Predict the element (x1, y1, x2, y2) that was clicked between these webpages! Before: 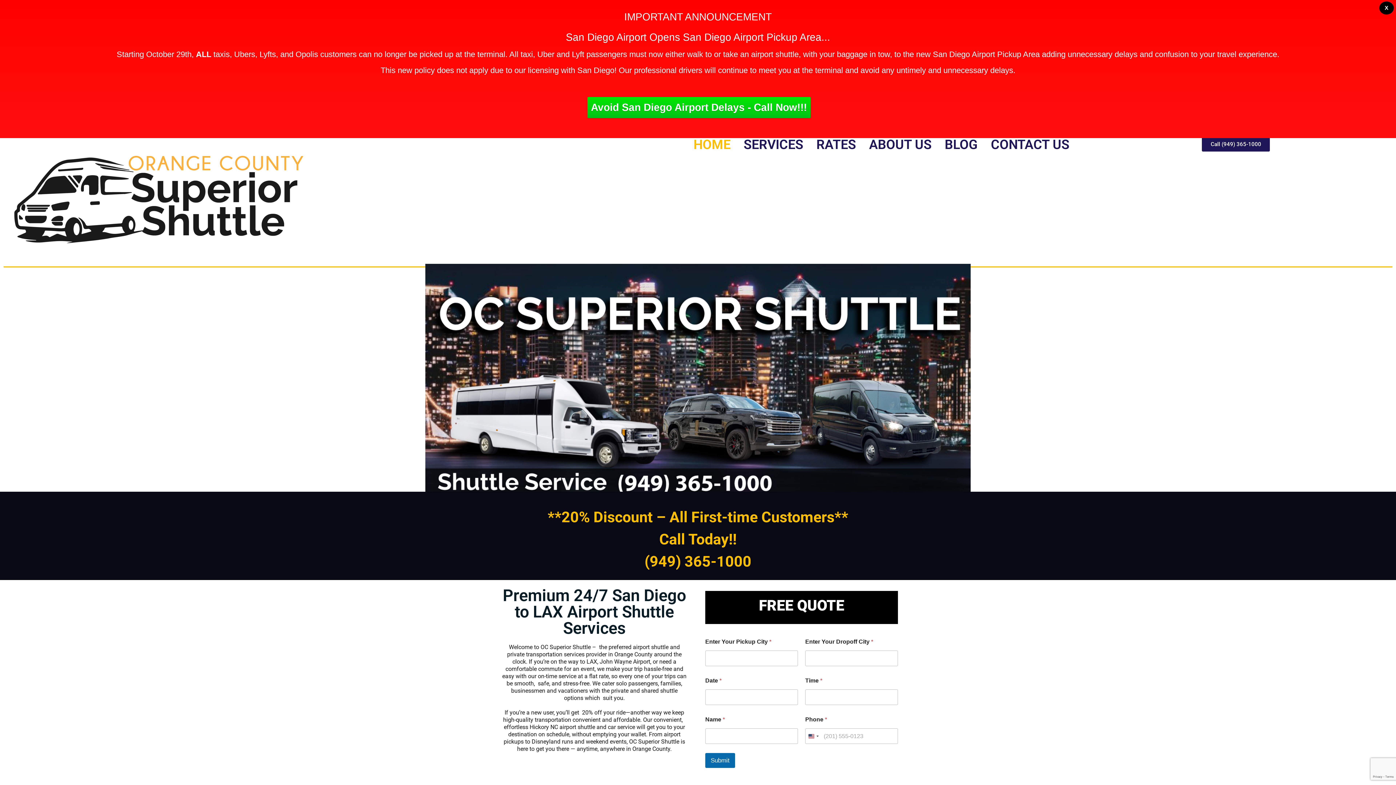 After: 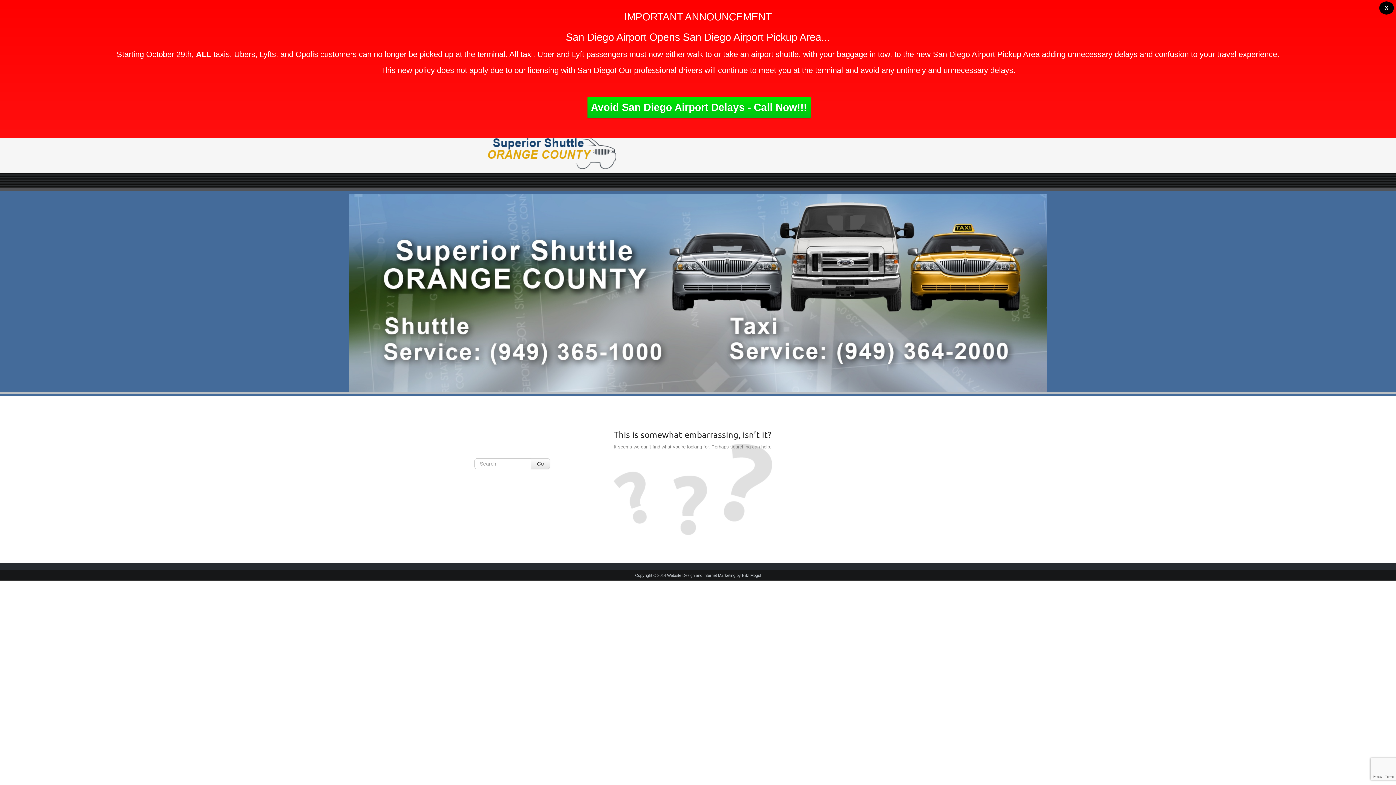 Action: bbox: (7, 132, 313, 250)